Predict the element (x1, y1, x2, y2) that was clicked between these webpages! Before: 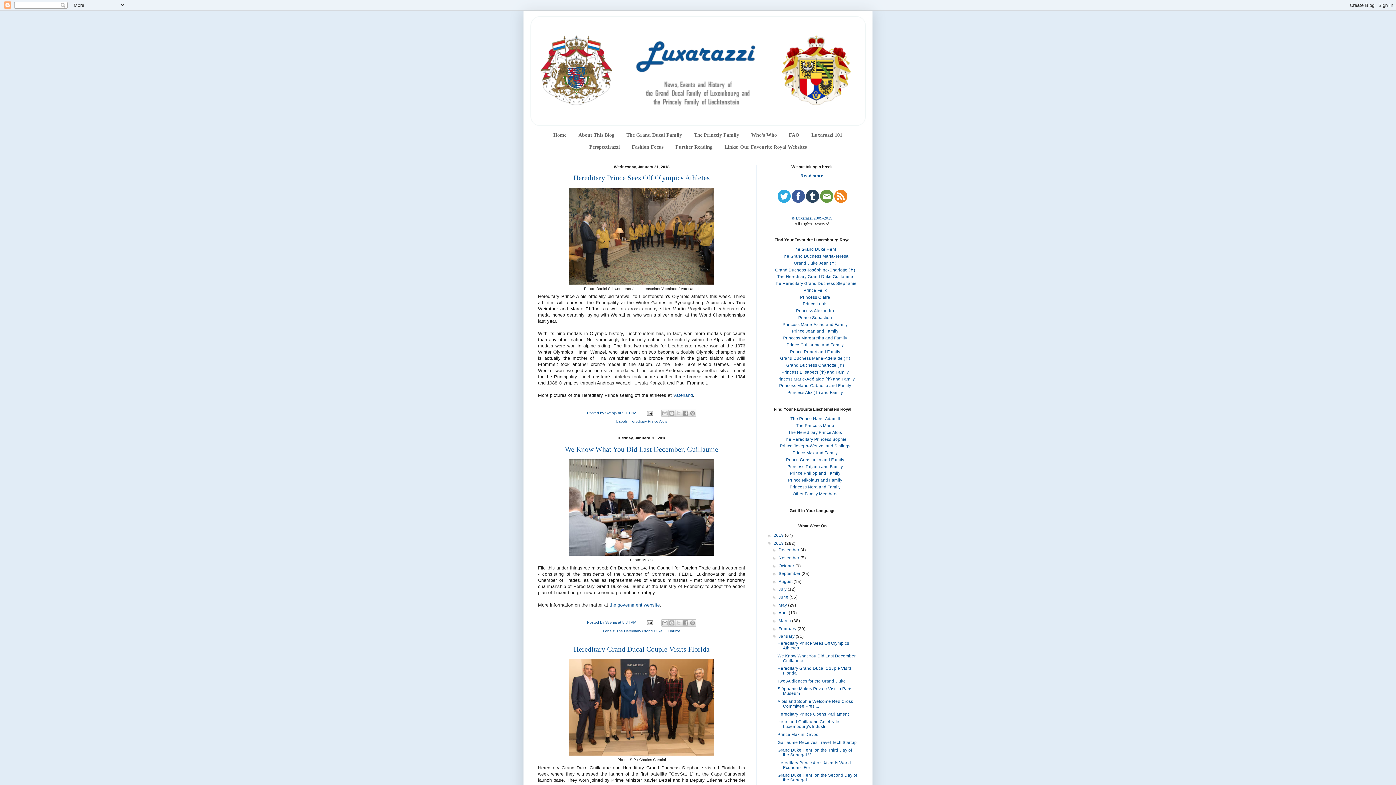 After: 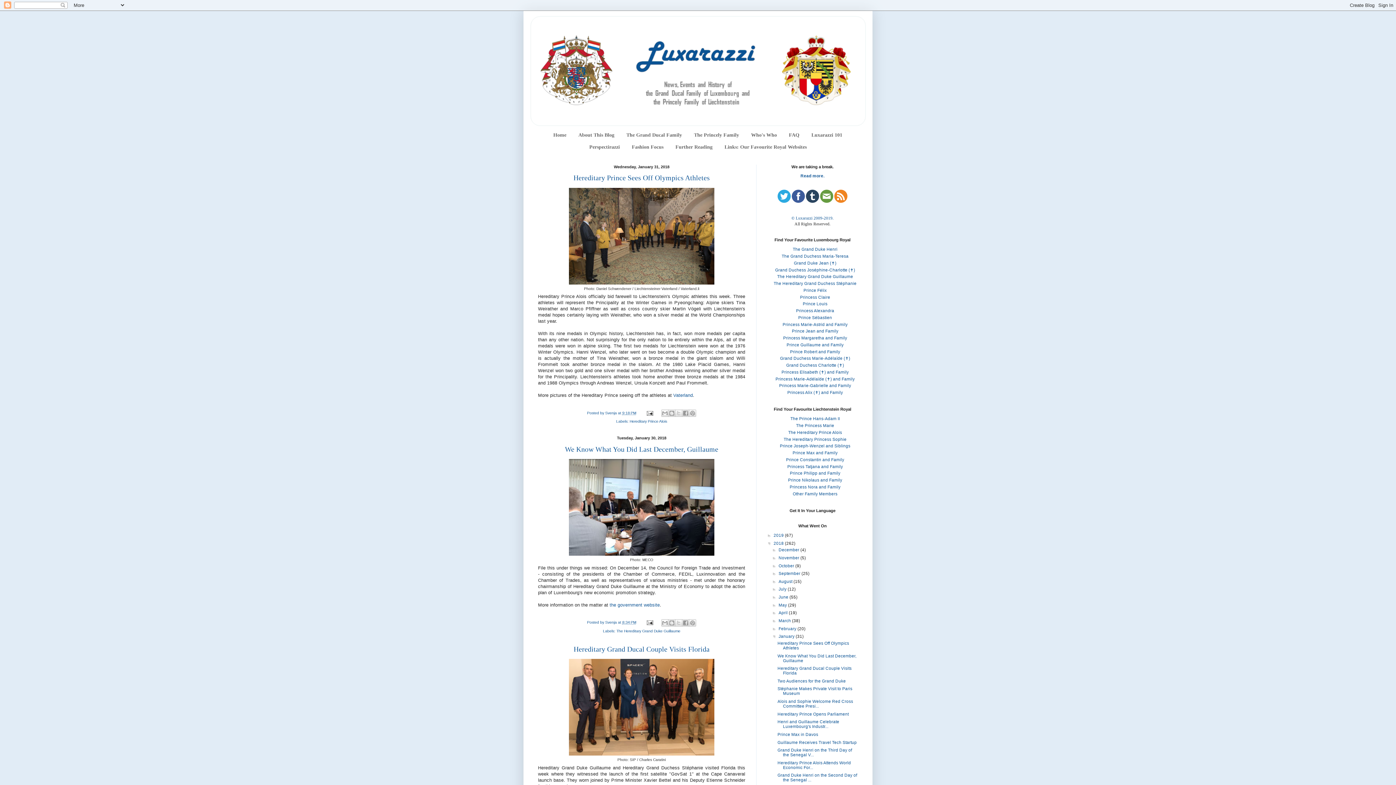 Action: bbox: (792, 199, 805, 203)